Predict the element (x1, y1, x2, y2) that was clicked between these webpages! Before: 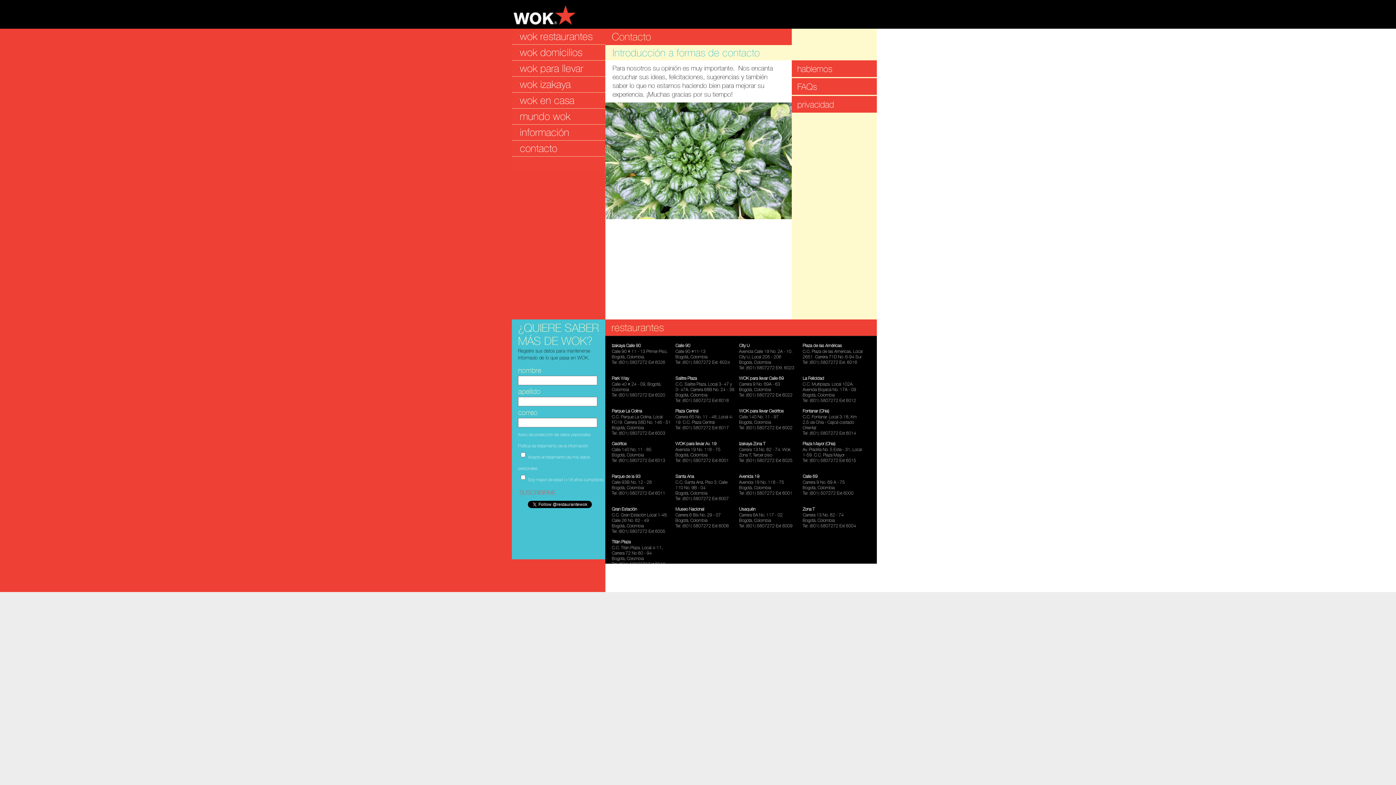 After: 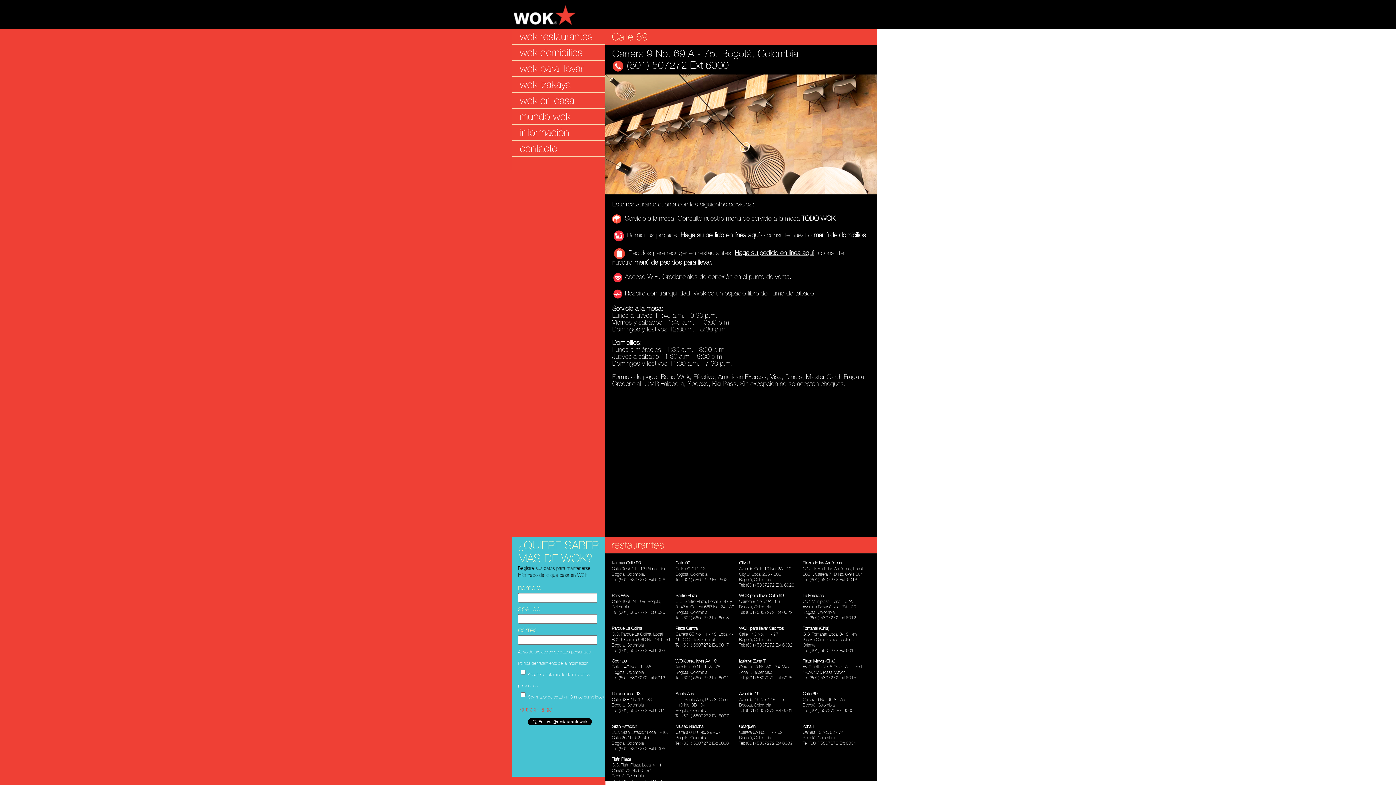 Action: label: Calle 69 bbox: (802, 474, 817, 479)